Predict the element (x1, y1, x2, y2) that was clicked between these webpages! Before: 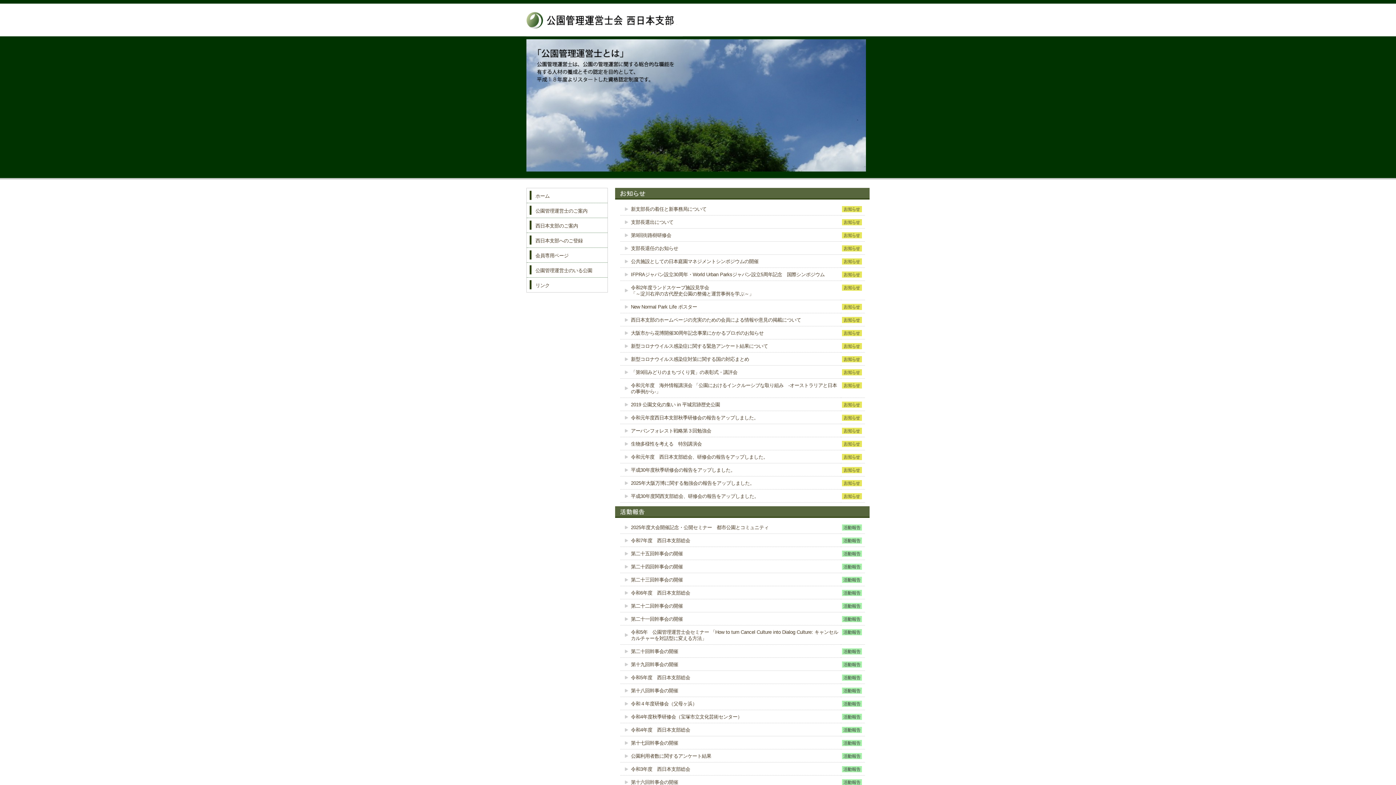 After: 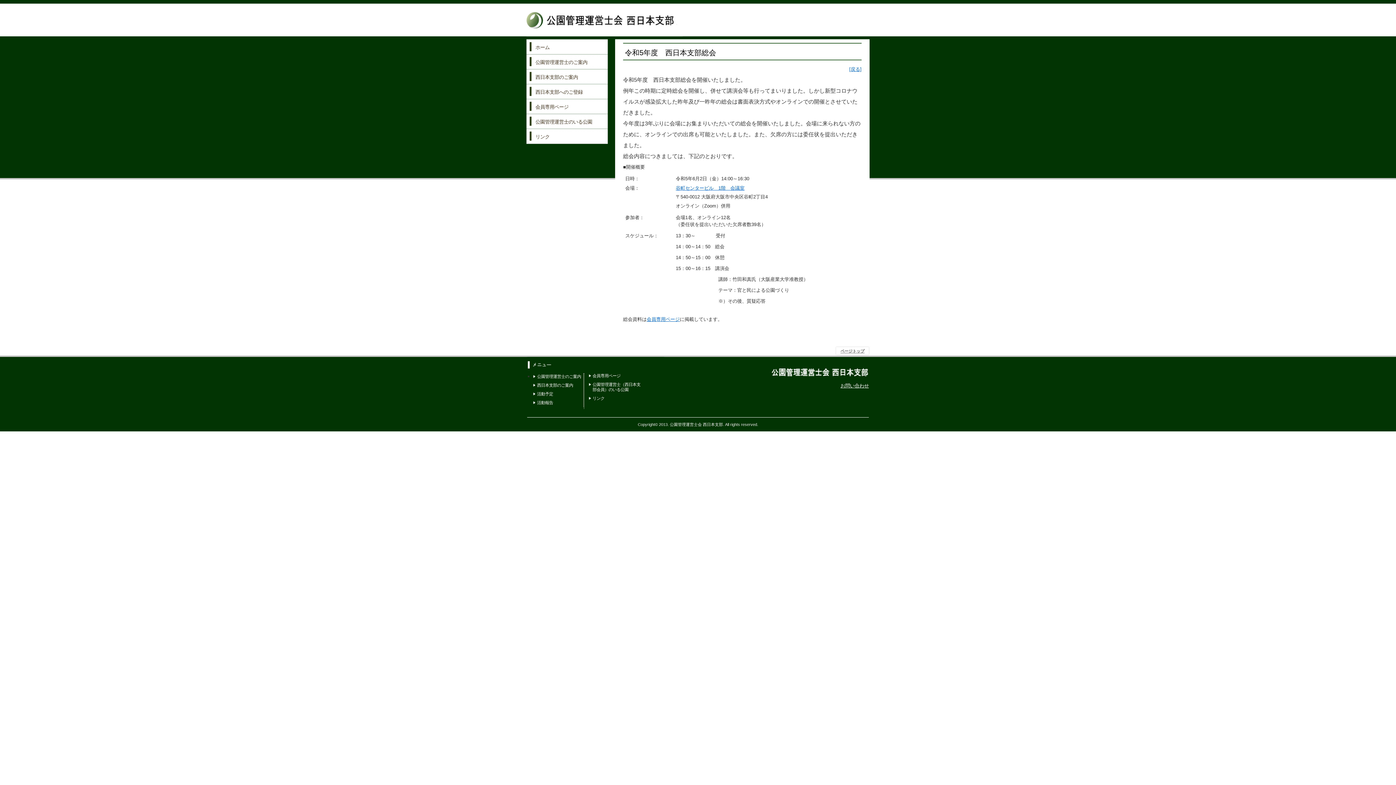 Action: label: 令和5年度　西日本支部総会 bbox: (631, 675, 690, 680)